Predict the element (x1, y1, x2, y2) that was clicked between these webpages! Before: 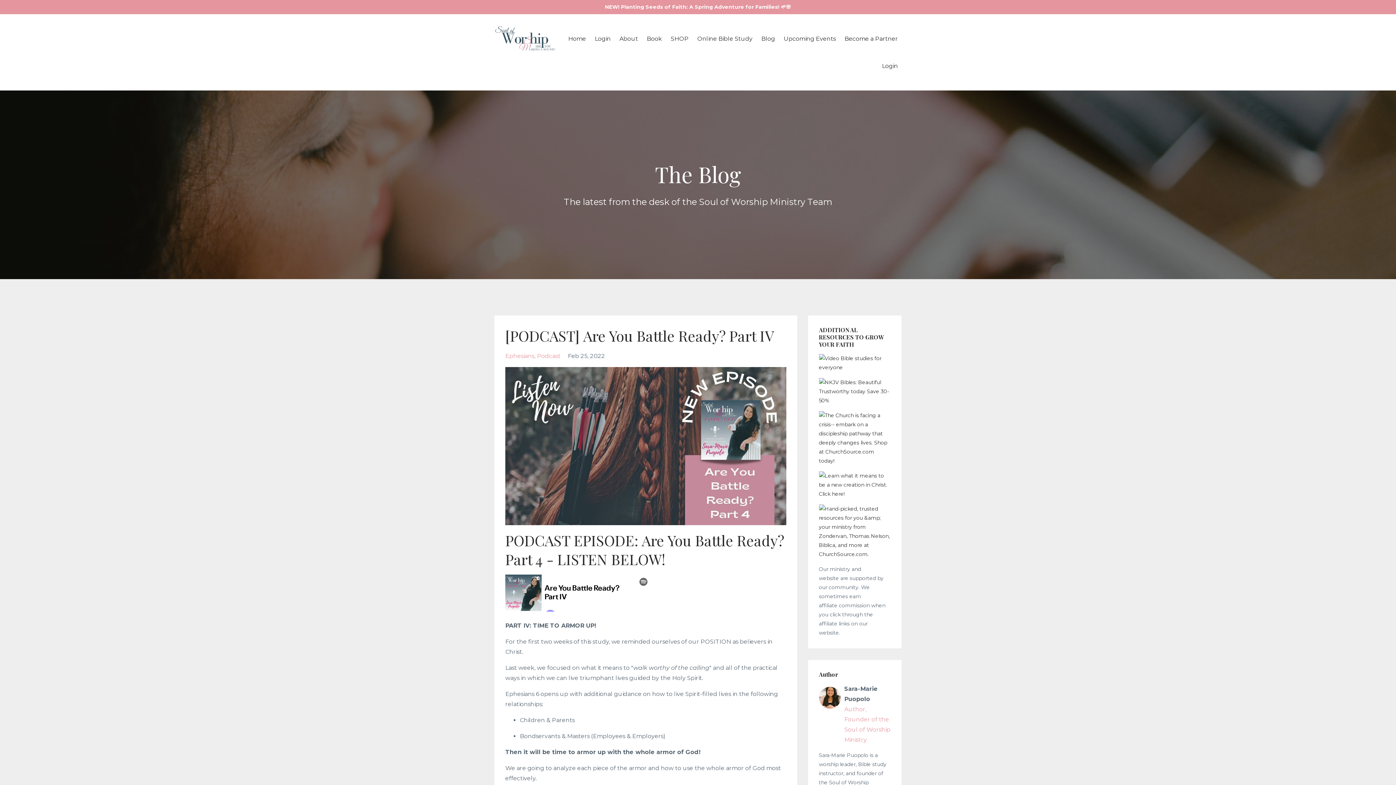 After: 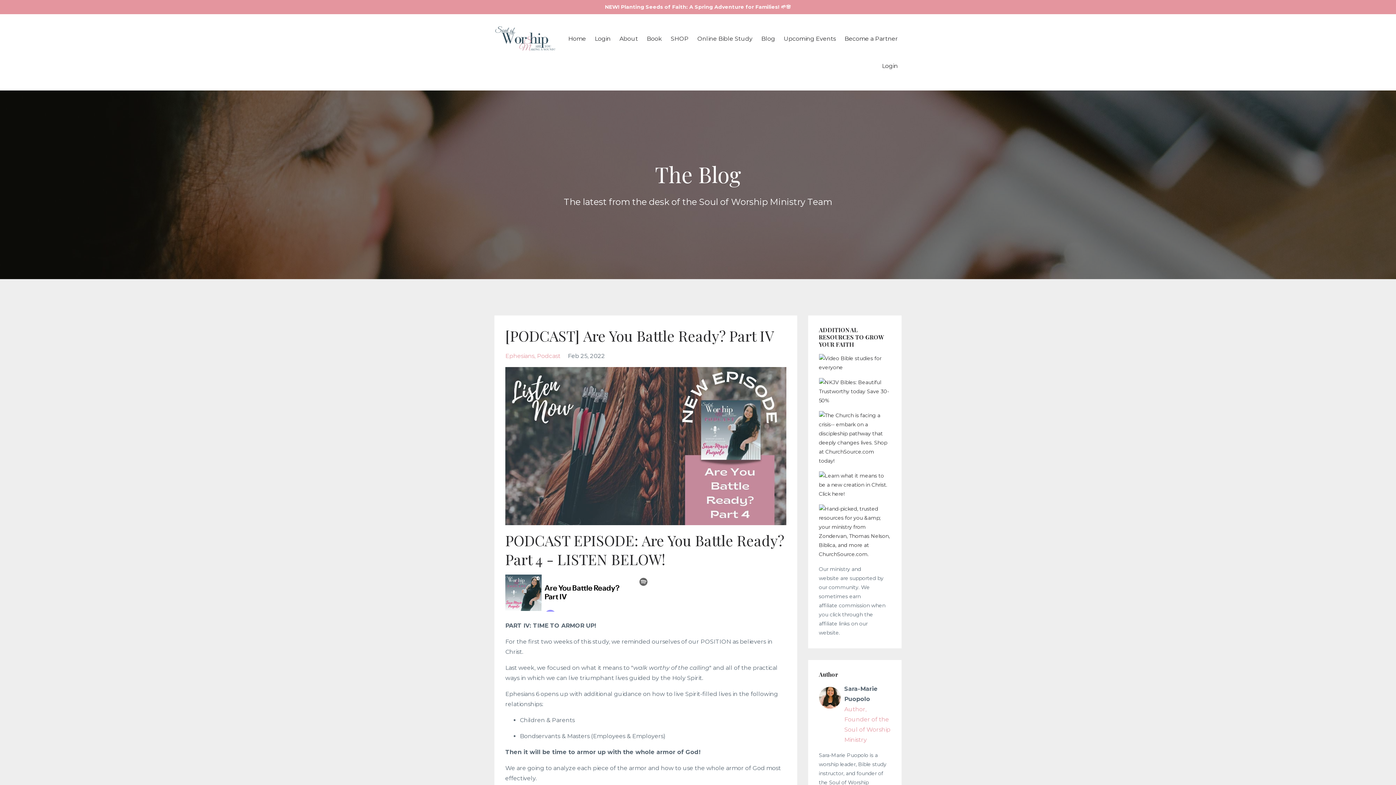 Action: bbox: (819, 481, 890, 488)